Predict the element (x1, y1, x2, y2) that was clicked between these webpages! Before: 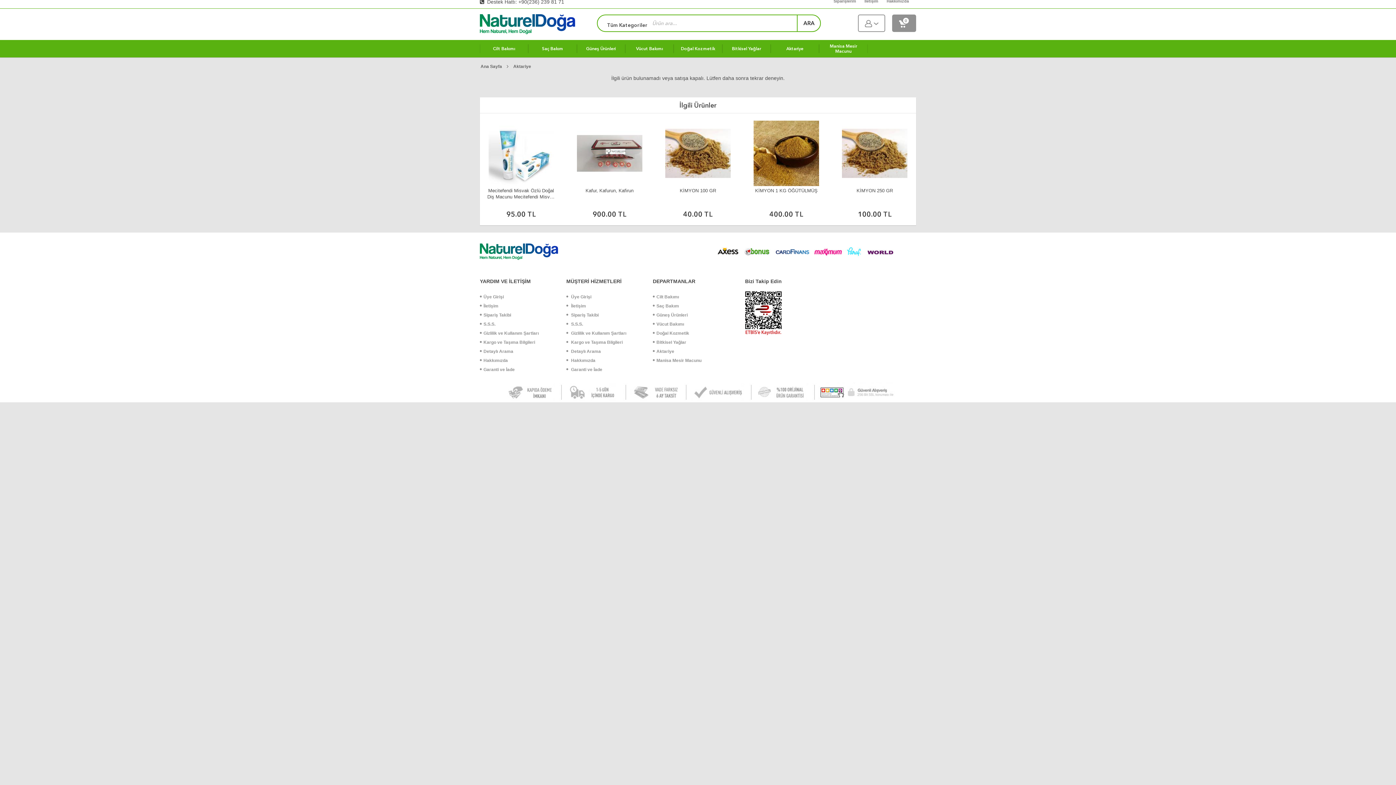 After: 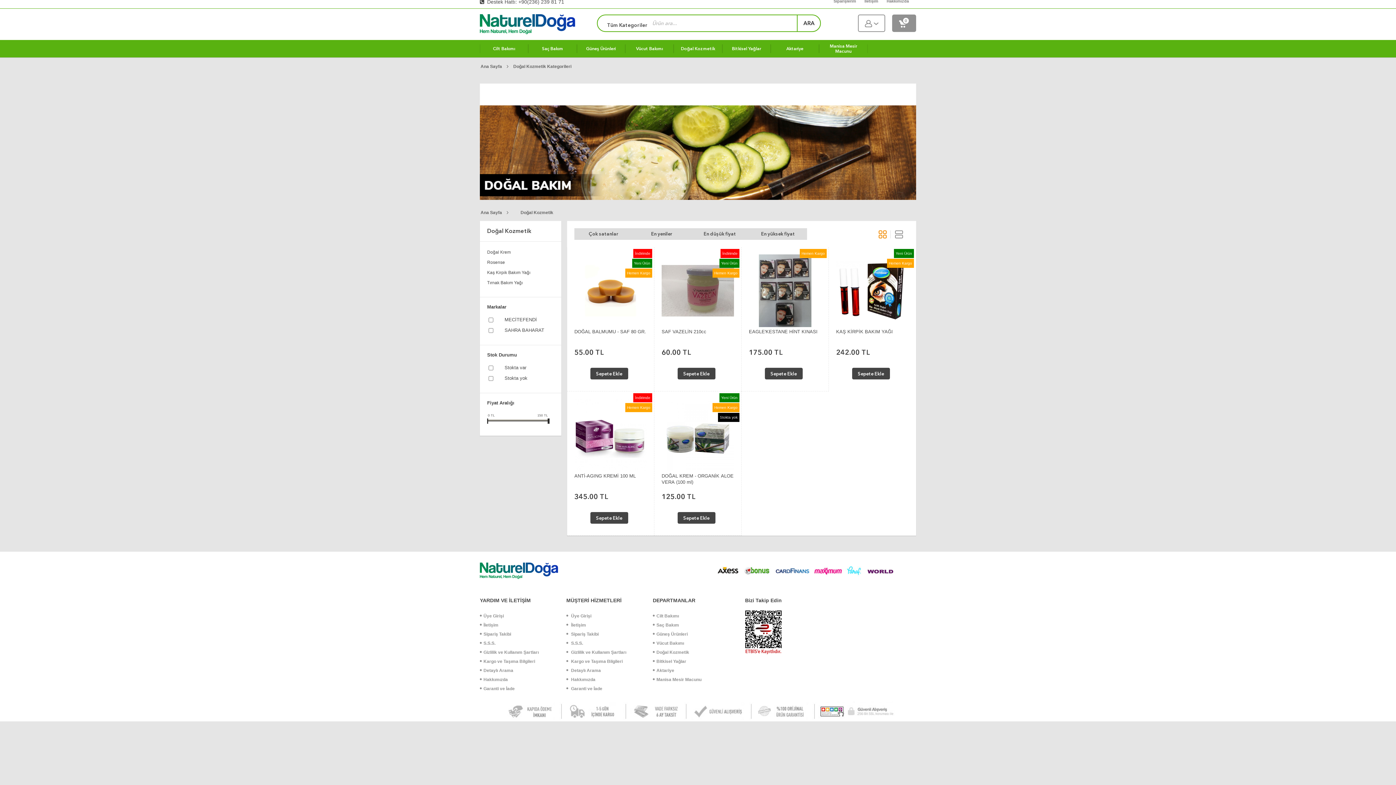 Action: label: Doğal Kozmetik bbox: (652, 330, 689, 335)